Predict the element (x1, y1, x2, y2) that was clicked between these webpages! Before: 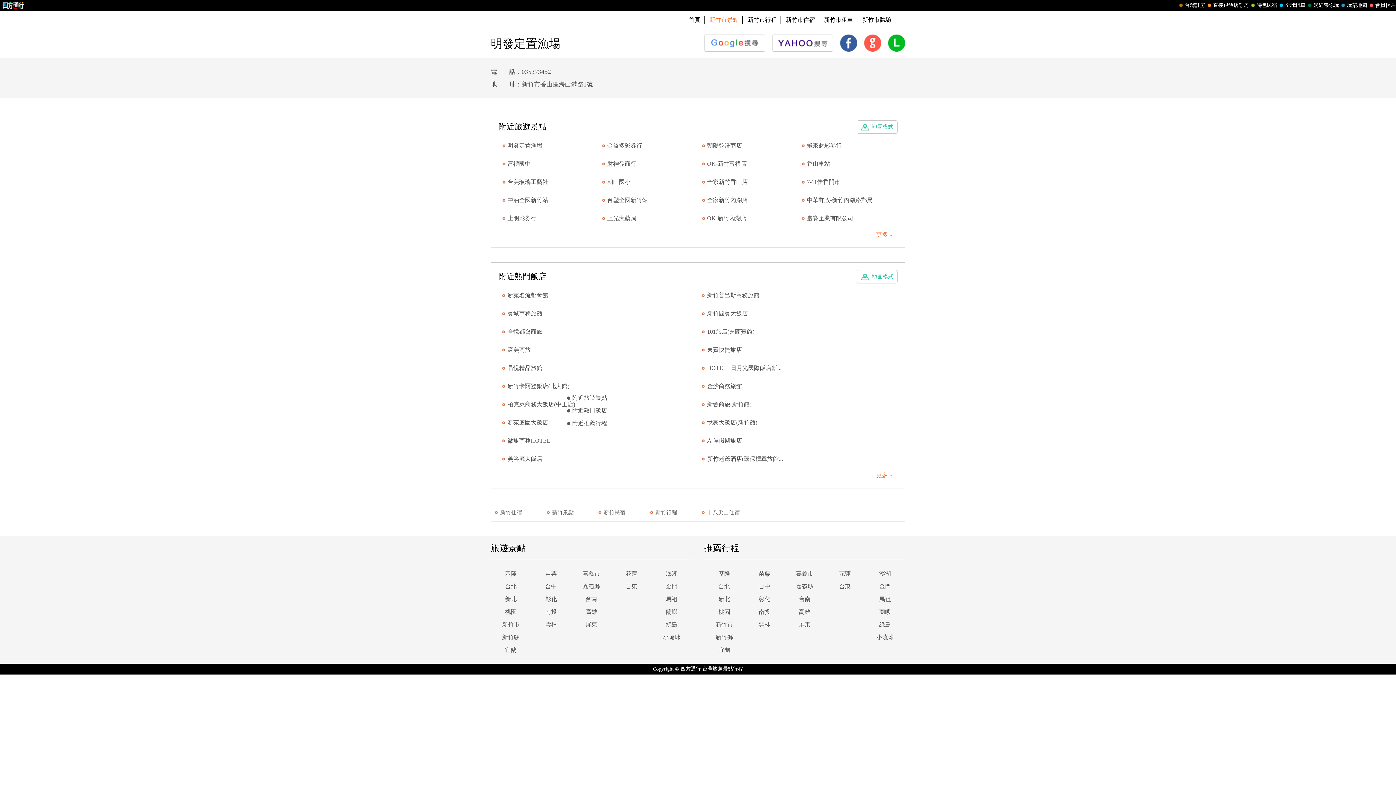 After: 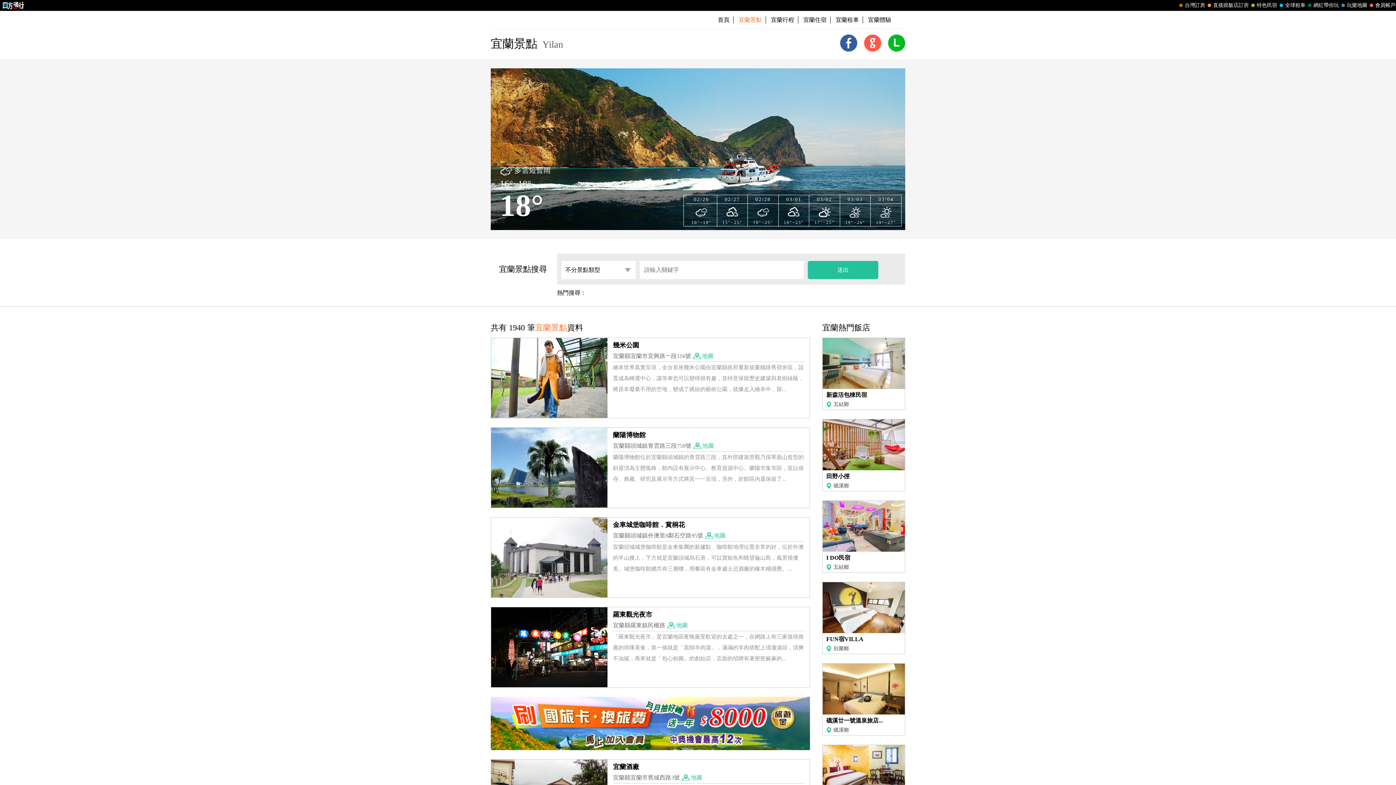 Action: label: 宜蘭 bbox: (490, 644, 531, 656)